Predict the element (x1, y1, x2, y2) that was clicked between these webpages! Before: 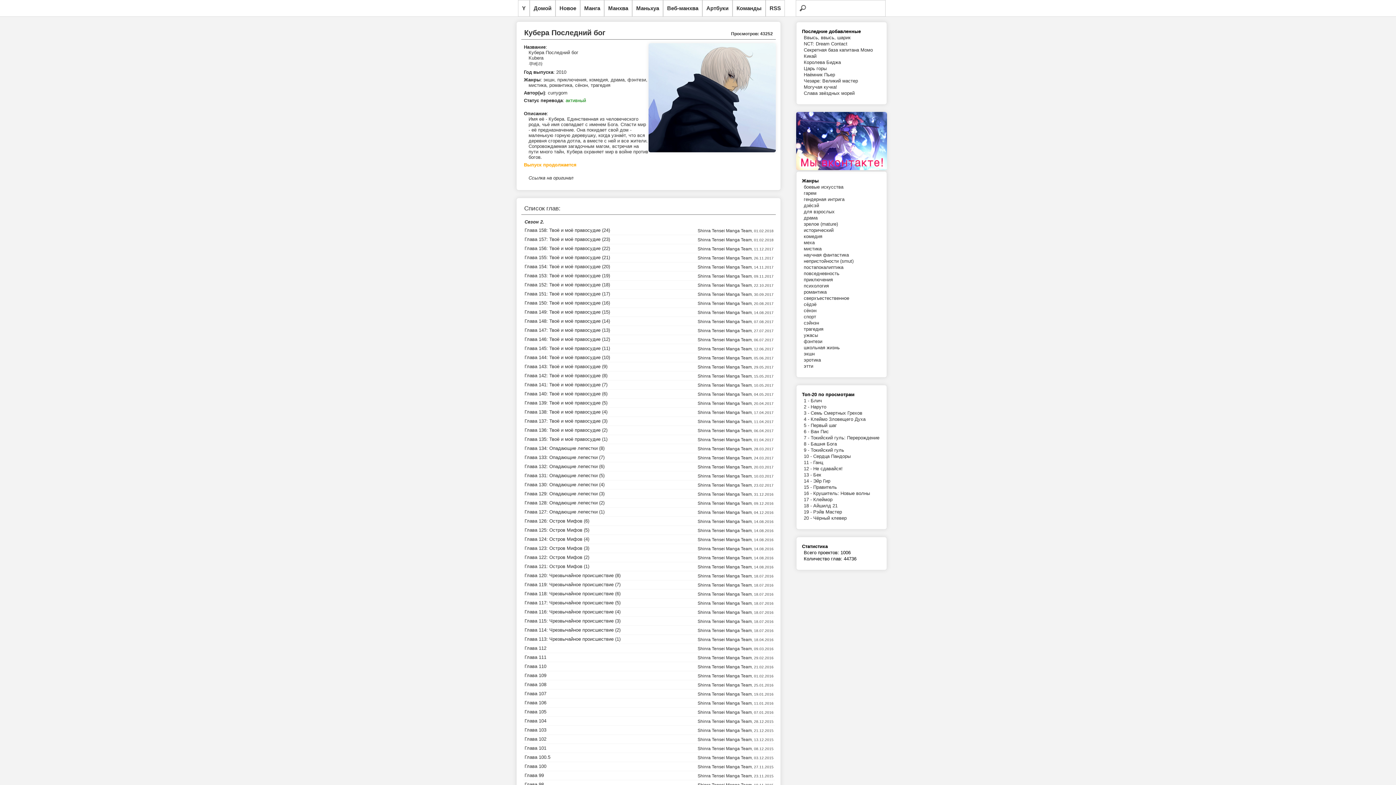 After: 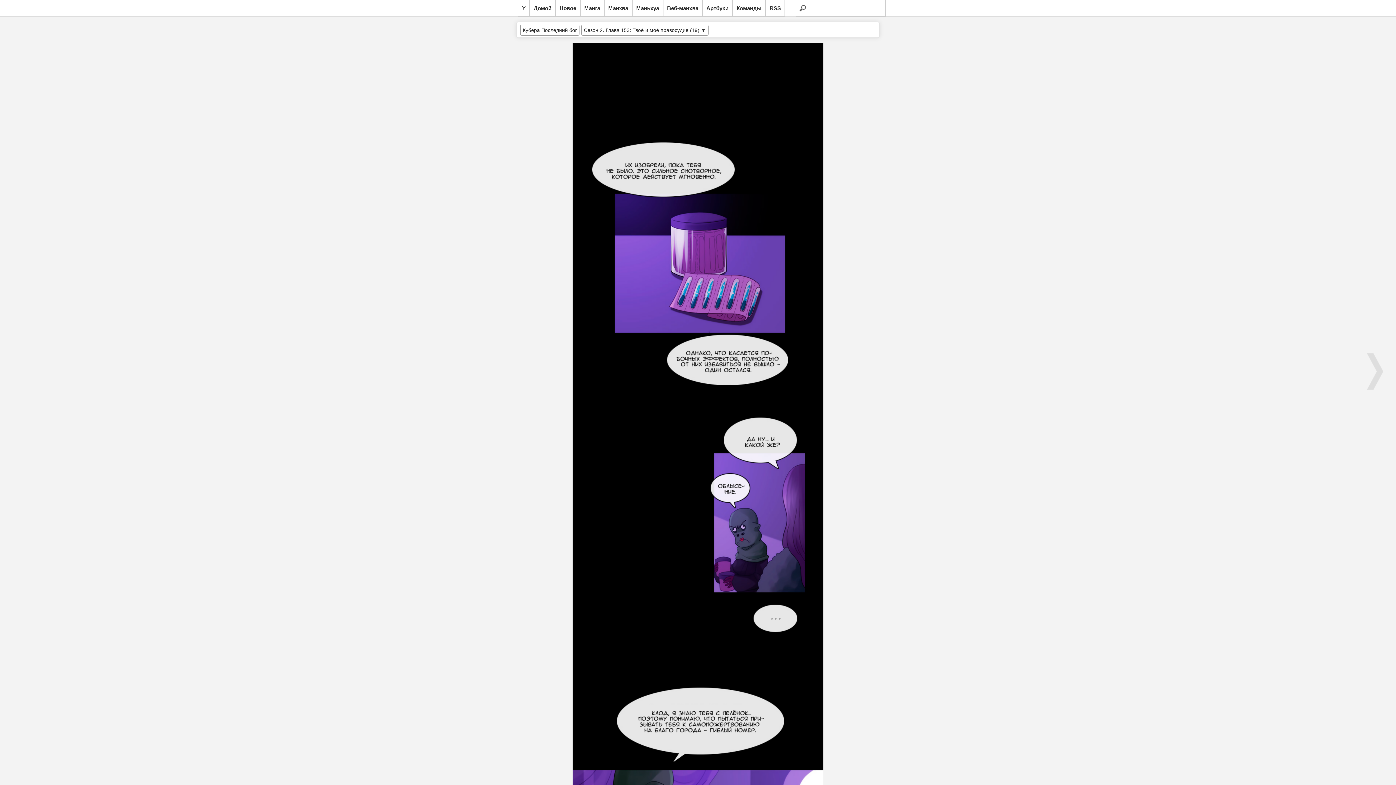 Action: bbox: (524, 273, 610, 278) label: Глава 153: Твоё и моё правосудие (19)